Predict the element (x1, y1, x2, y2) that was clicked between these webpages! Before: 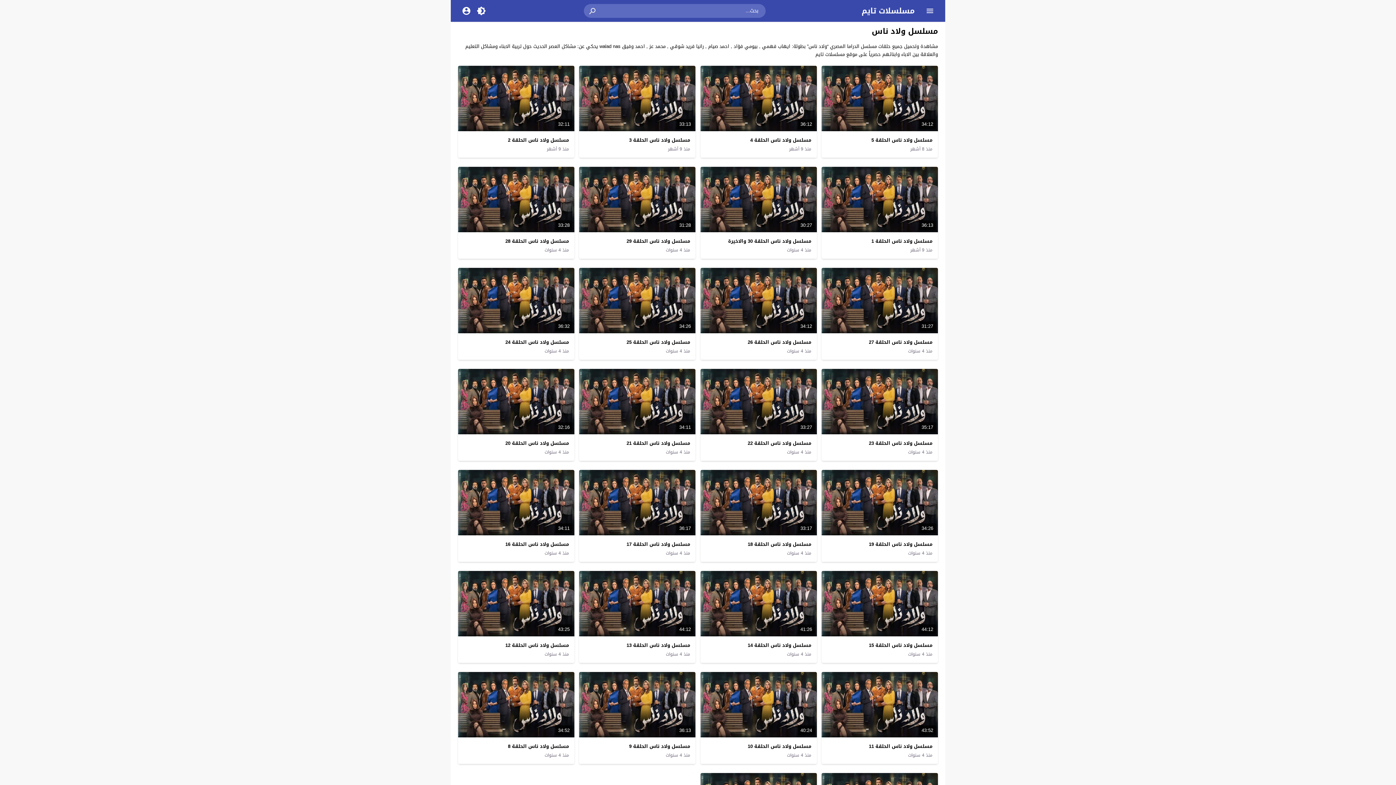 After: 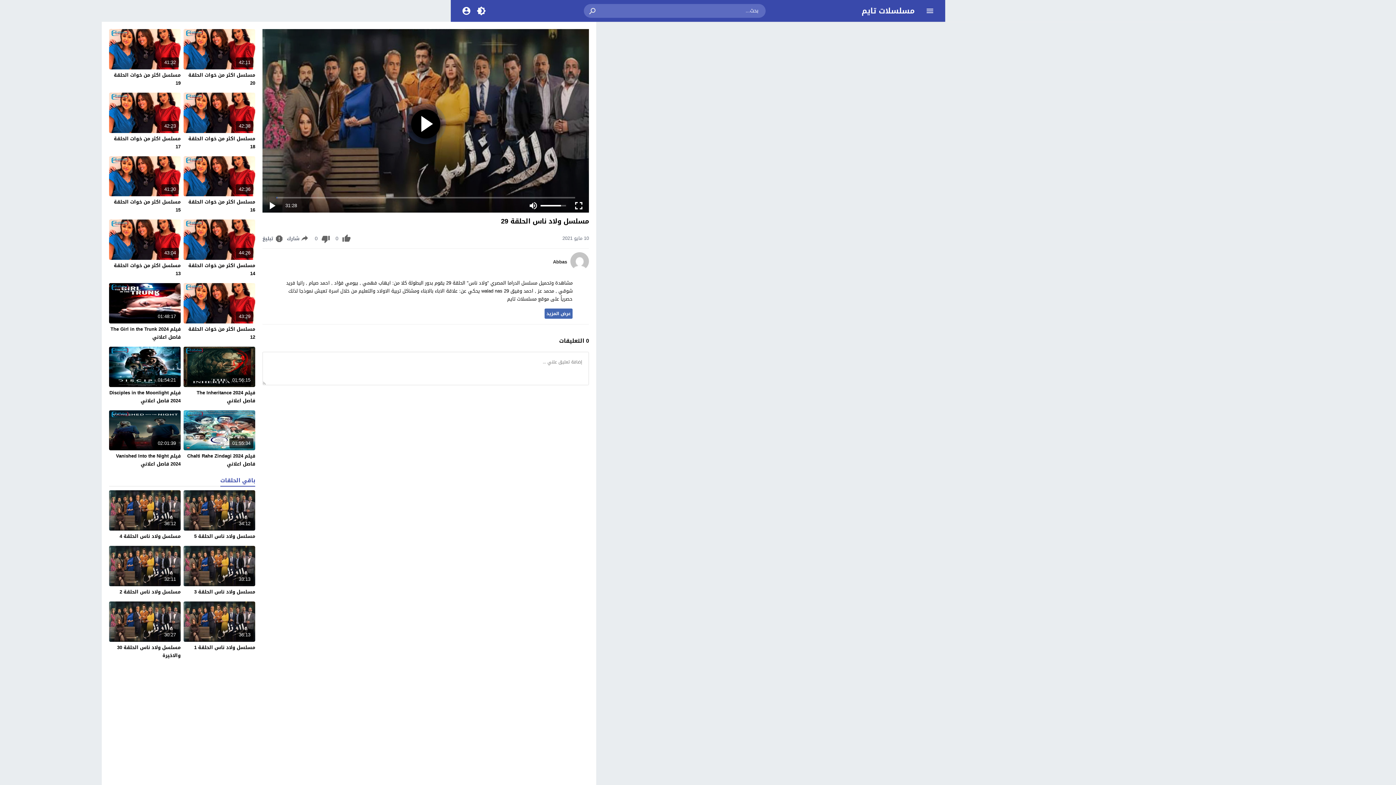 Action: bbox: (665, 246, 690, 253) label: منذ 4 سنوات